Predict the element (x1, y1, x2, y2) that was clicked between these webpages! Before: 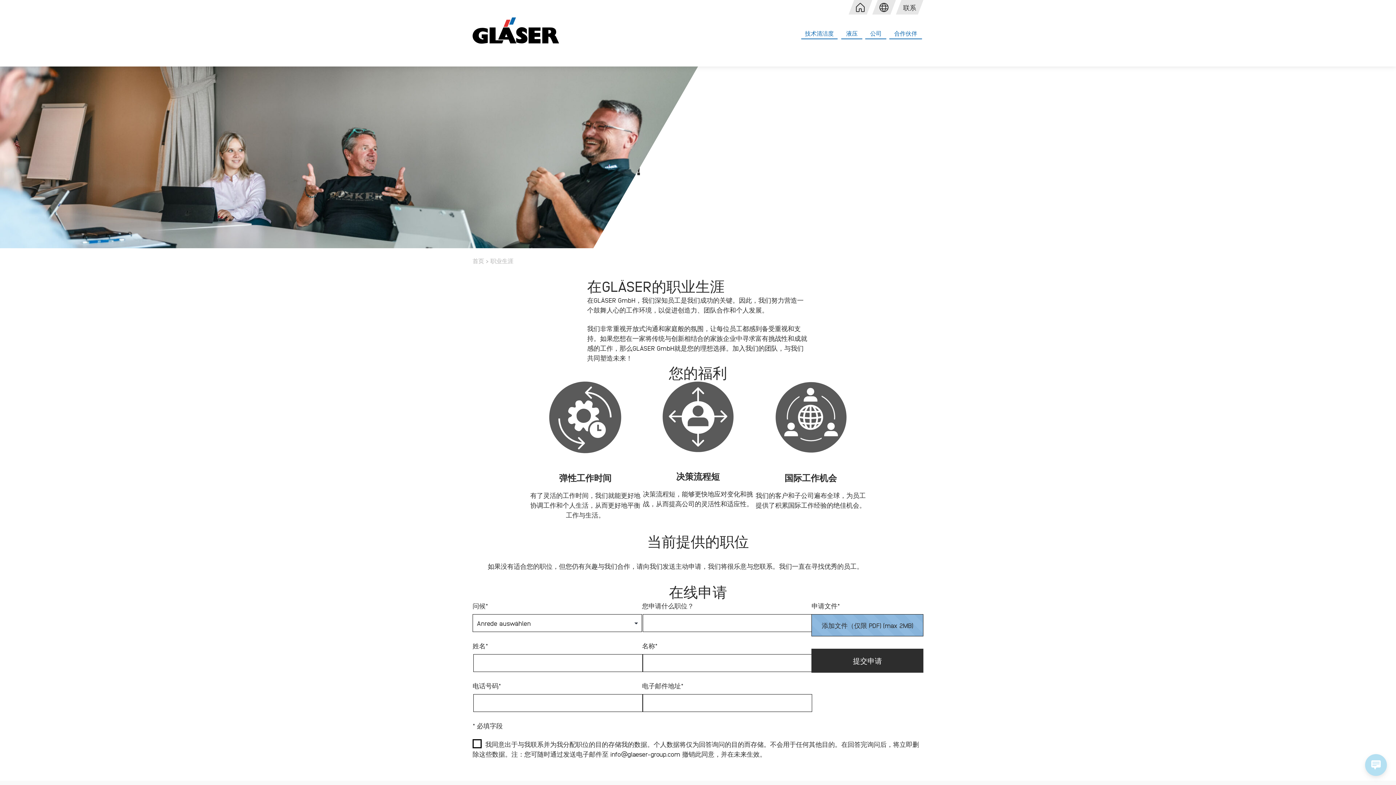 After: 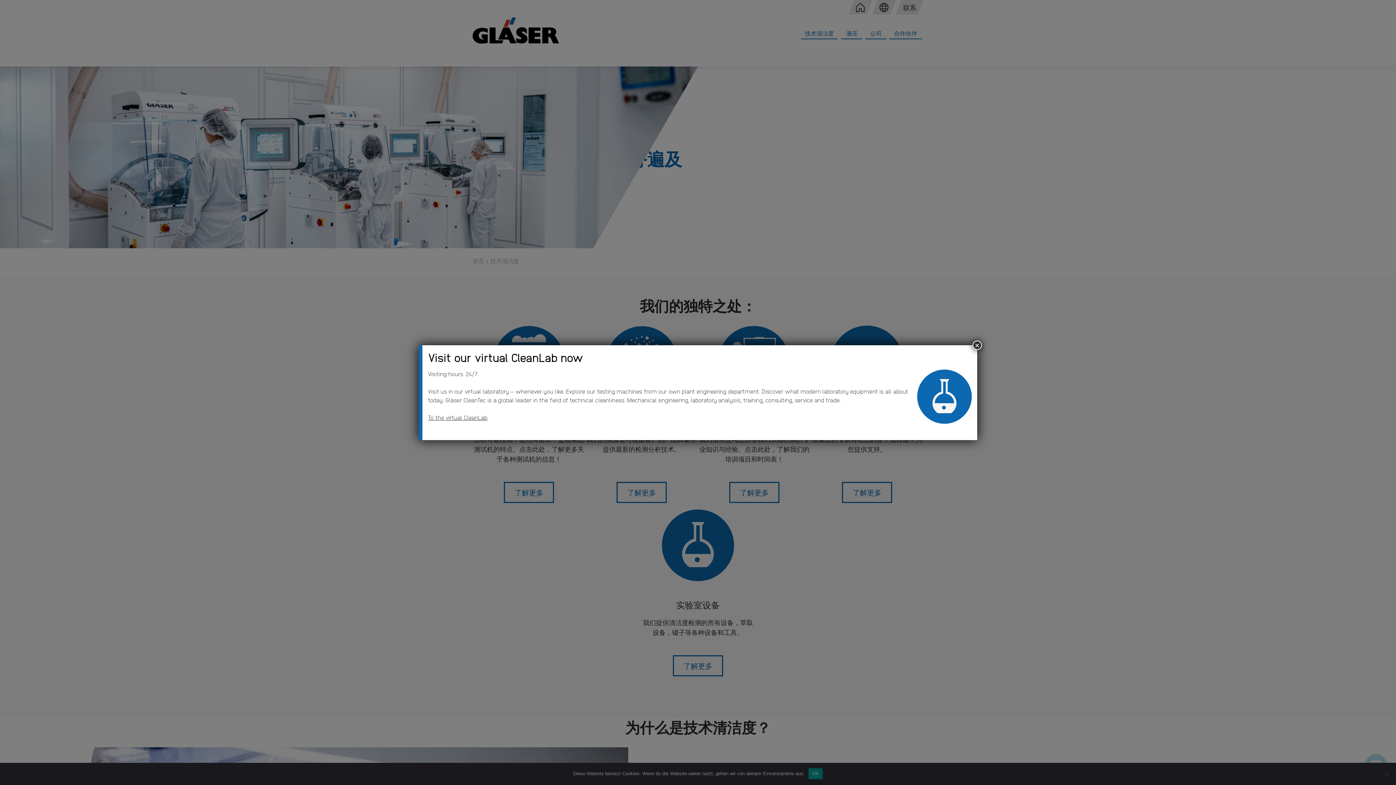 Action: label: 技术清洁度 bbox: (800, 23, 838, 42)